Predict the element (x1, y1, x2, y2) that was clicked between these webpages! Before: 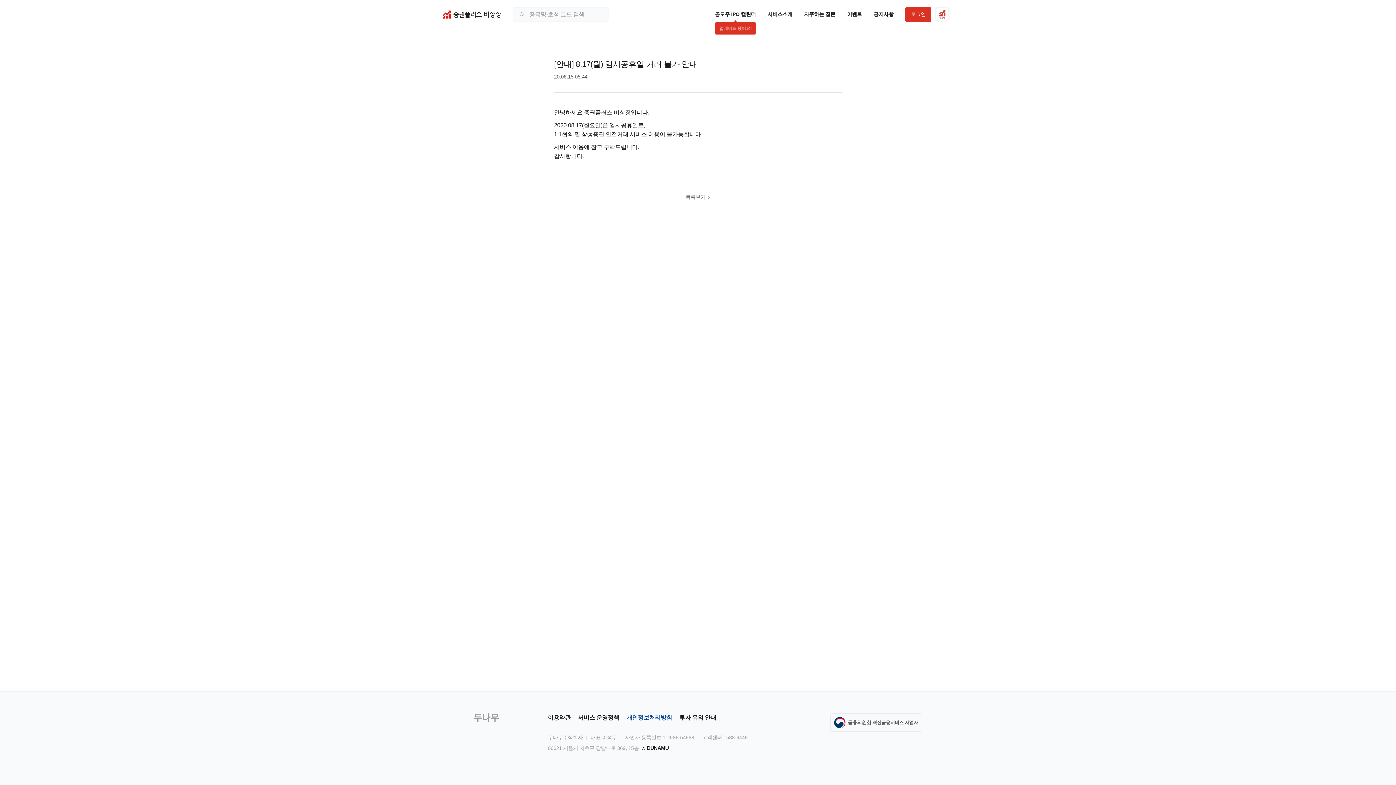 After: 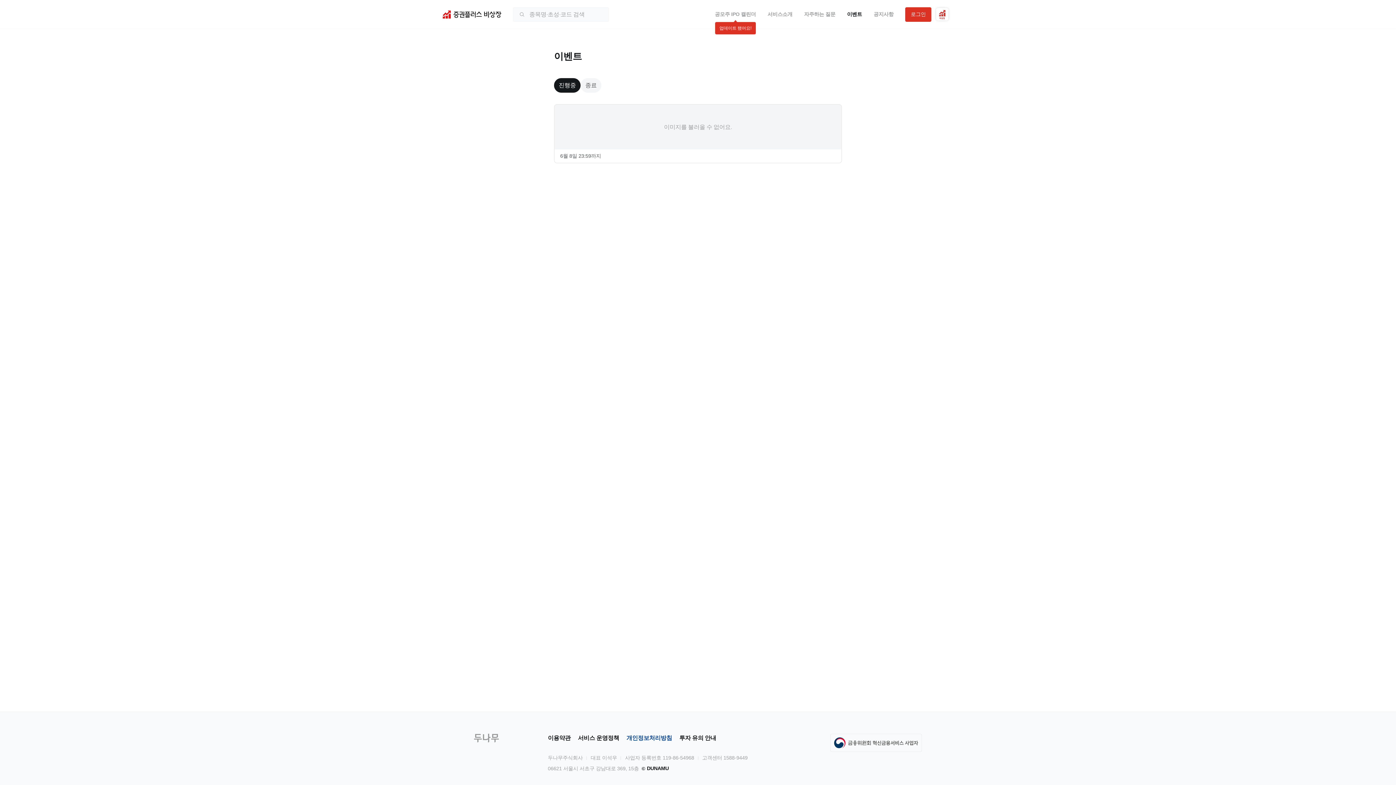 Action: bbox: (847, 10, 862, 18) label: 이벤트